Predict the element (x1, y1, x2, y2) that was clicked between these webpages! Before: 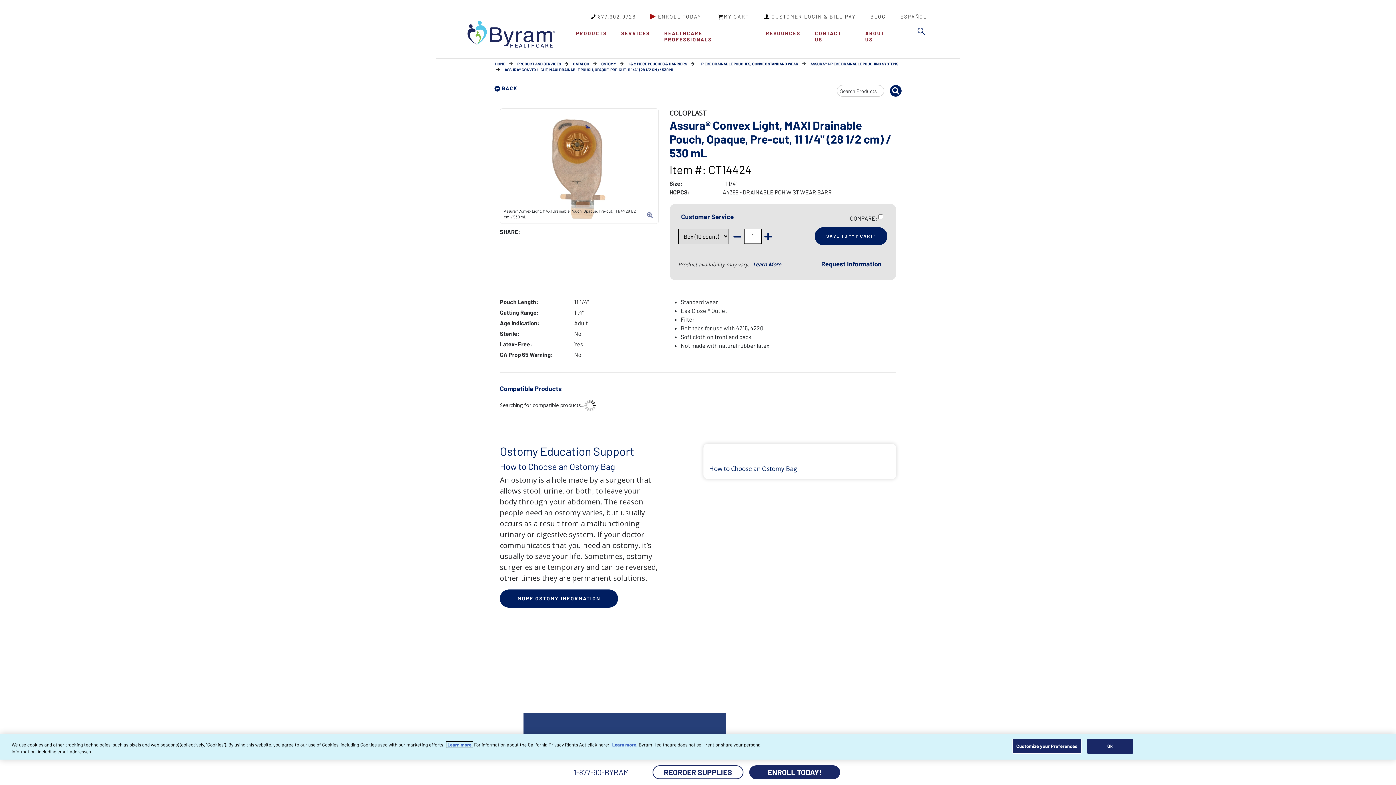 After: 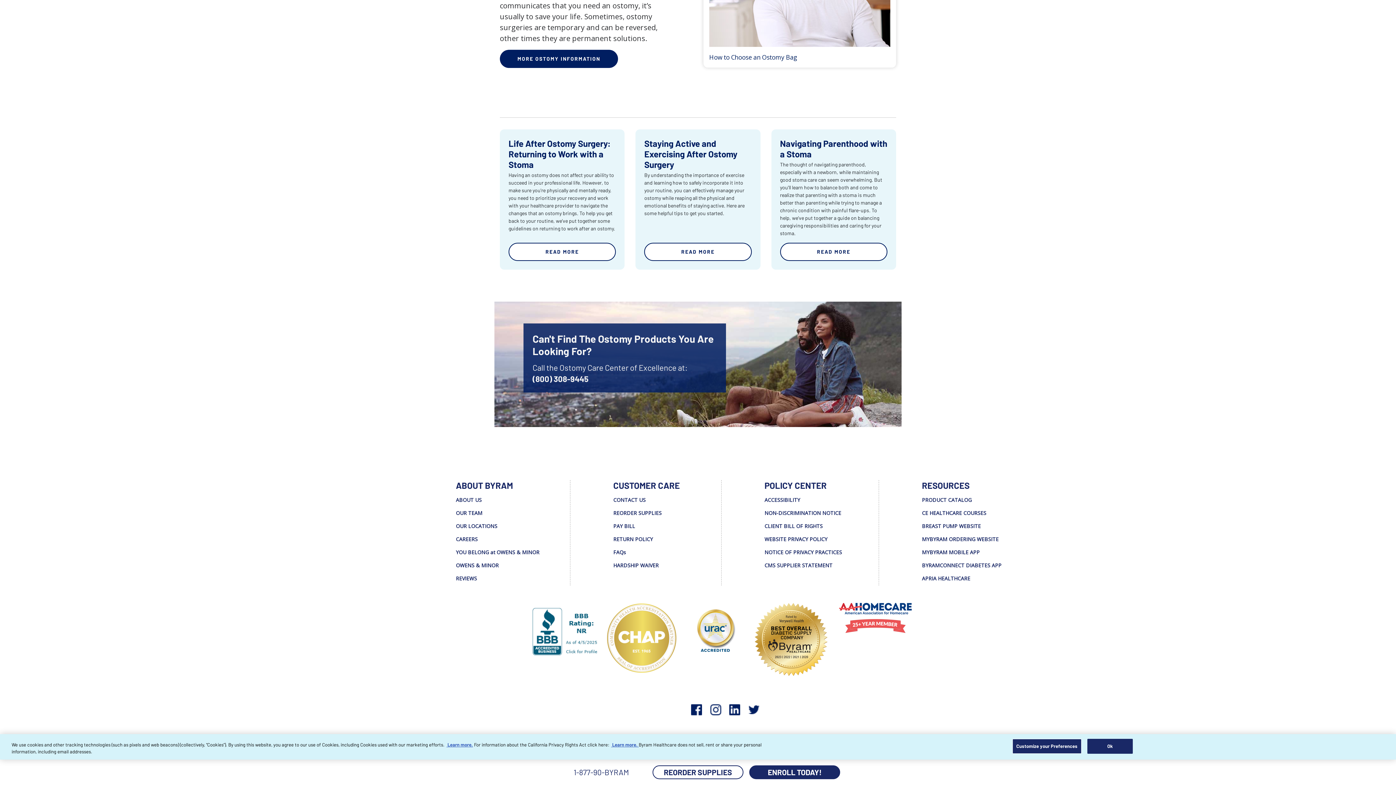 Action: bbox: (833, 228, 917, 313)